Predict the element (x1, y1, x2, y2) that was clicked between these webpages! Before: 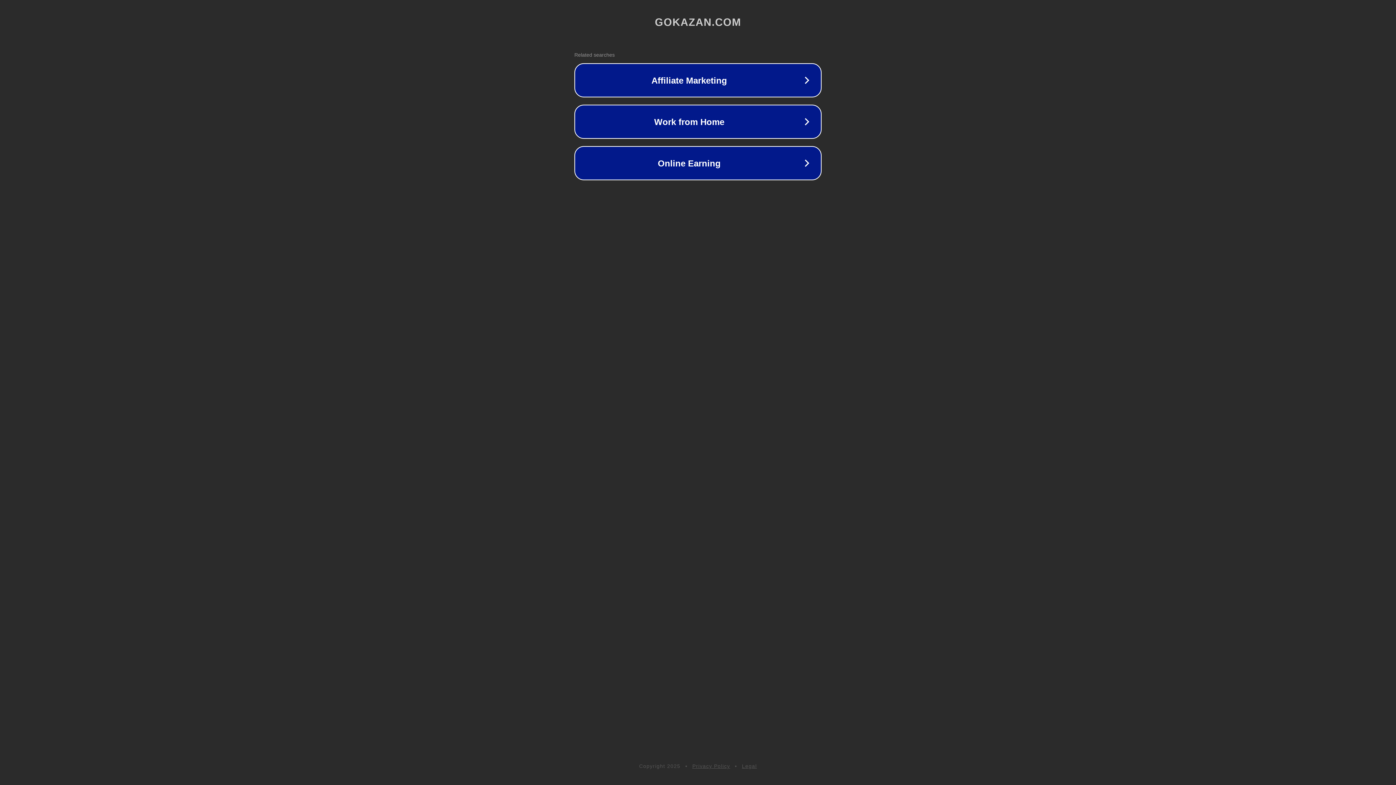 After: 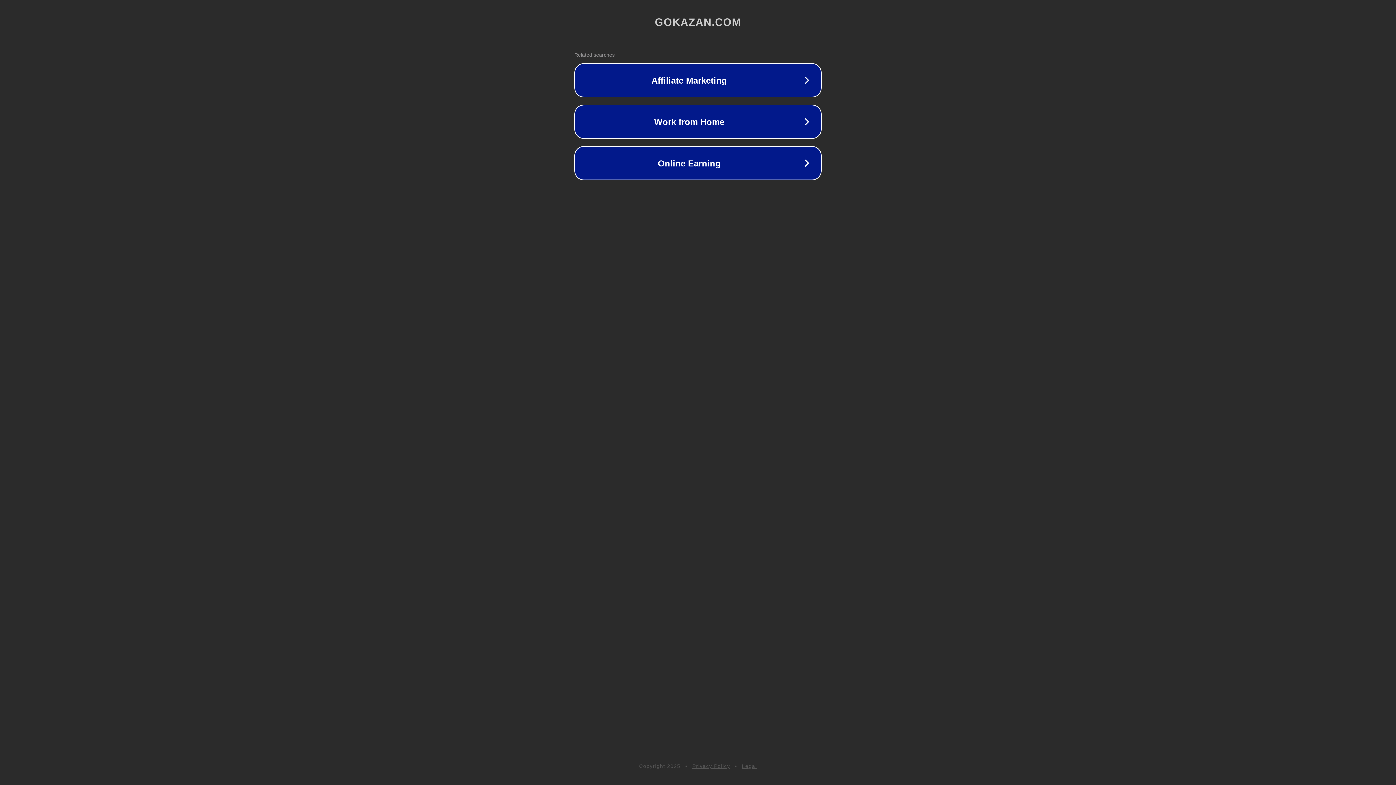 Action: bbox: (742, 763, 757, 769) label: Legal